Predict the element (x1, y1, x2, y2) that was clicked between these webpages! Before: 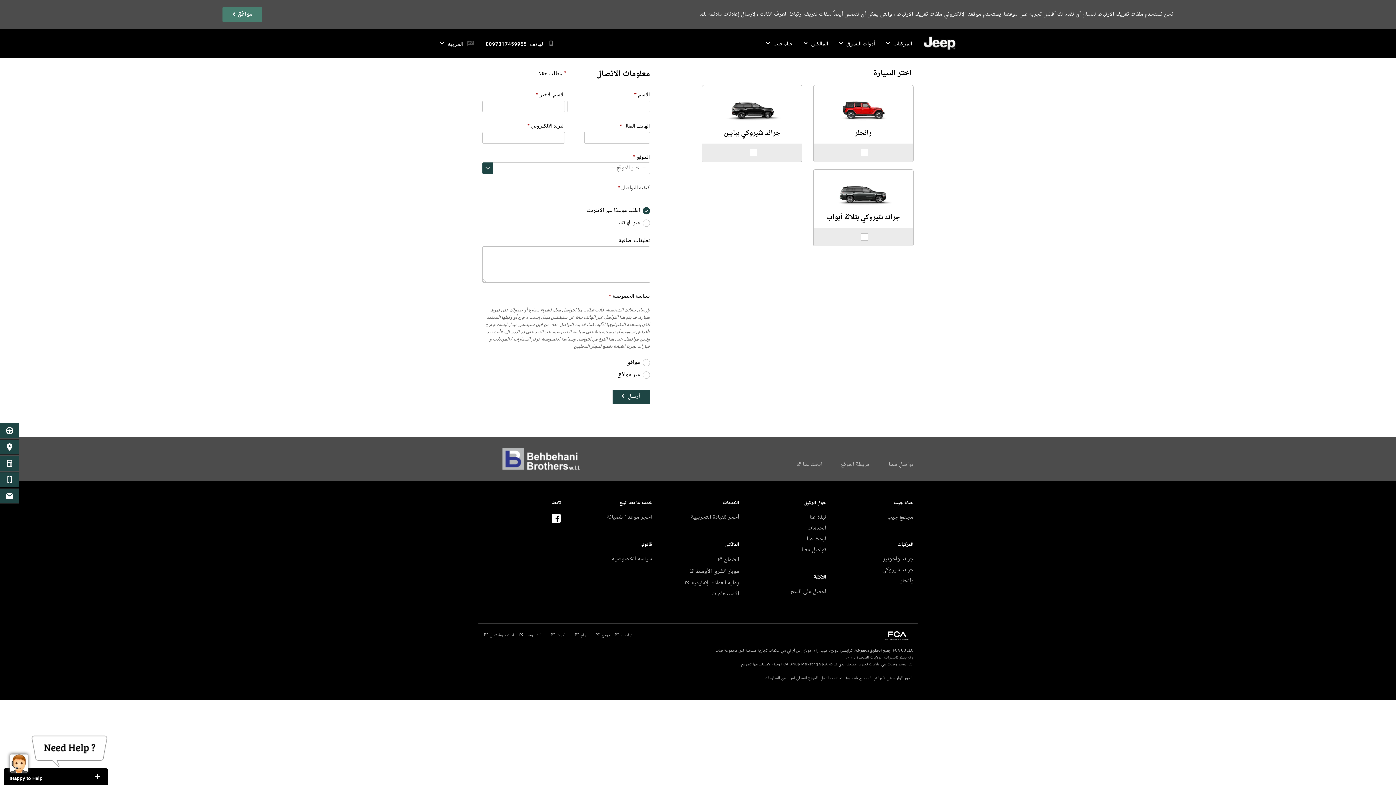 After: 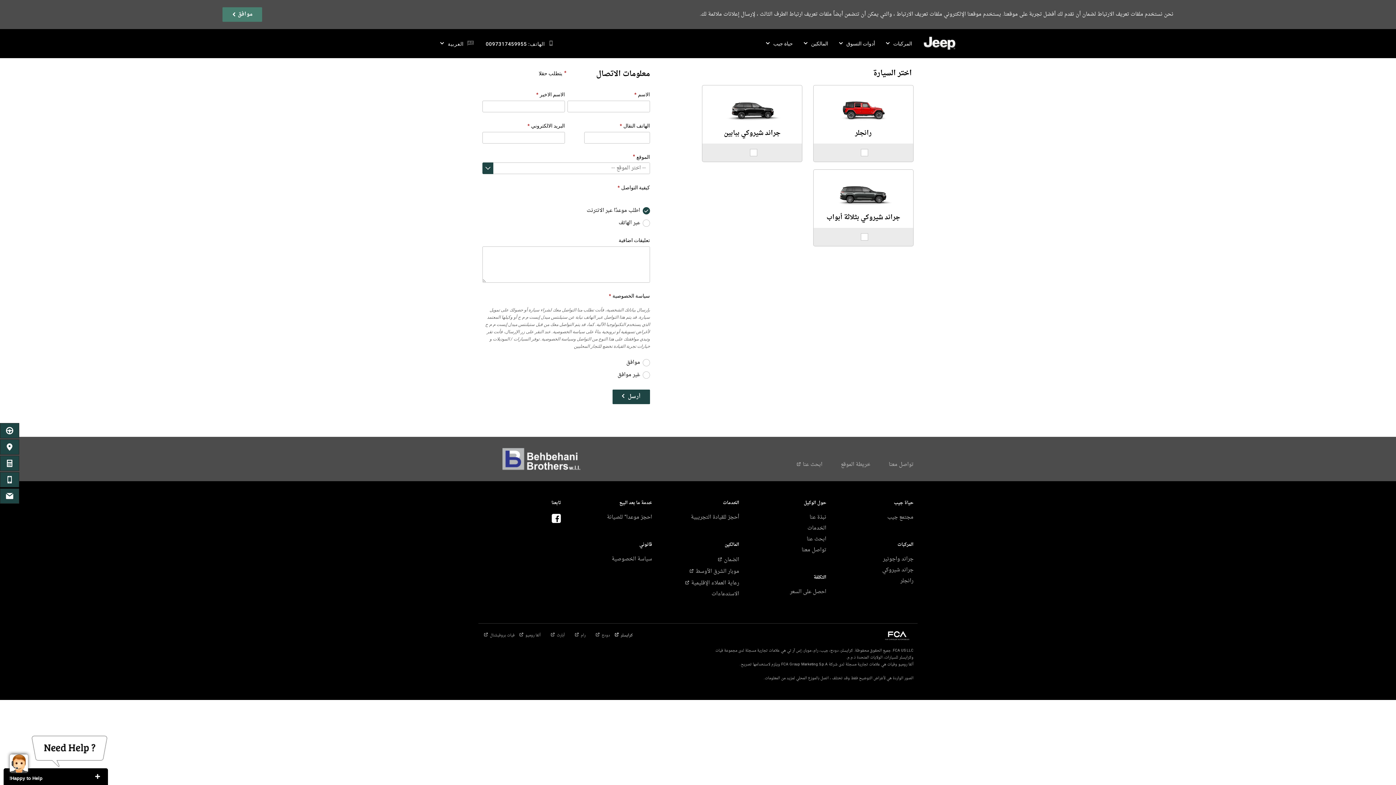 Action: bbox: (615, 257, 632, 261) label: كرايسلر
(Open in a new window)